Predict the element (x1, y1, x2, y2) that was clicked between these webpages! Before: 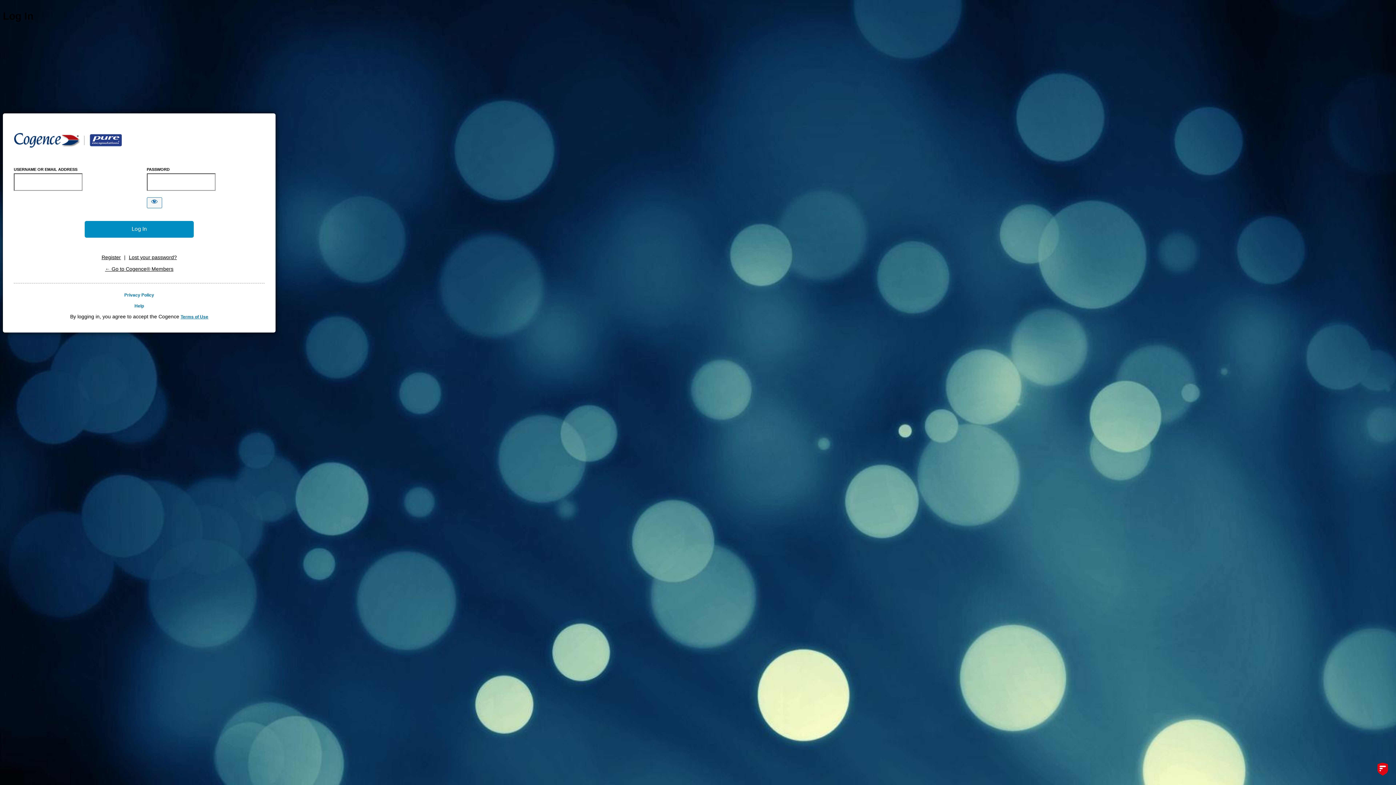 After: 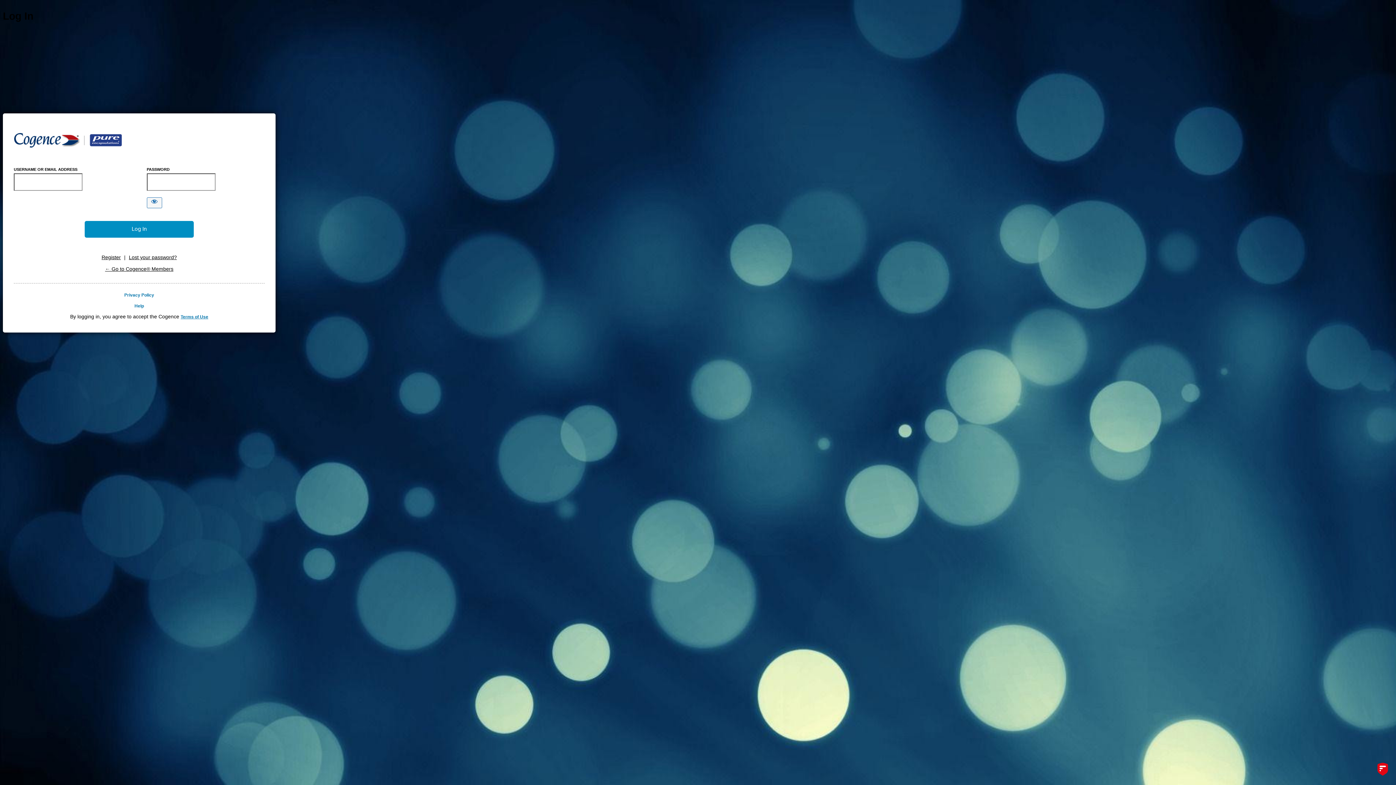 Action: label: Help bbox: (13, 298, 264, 308)